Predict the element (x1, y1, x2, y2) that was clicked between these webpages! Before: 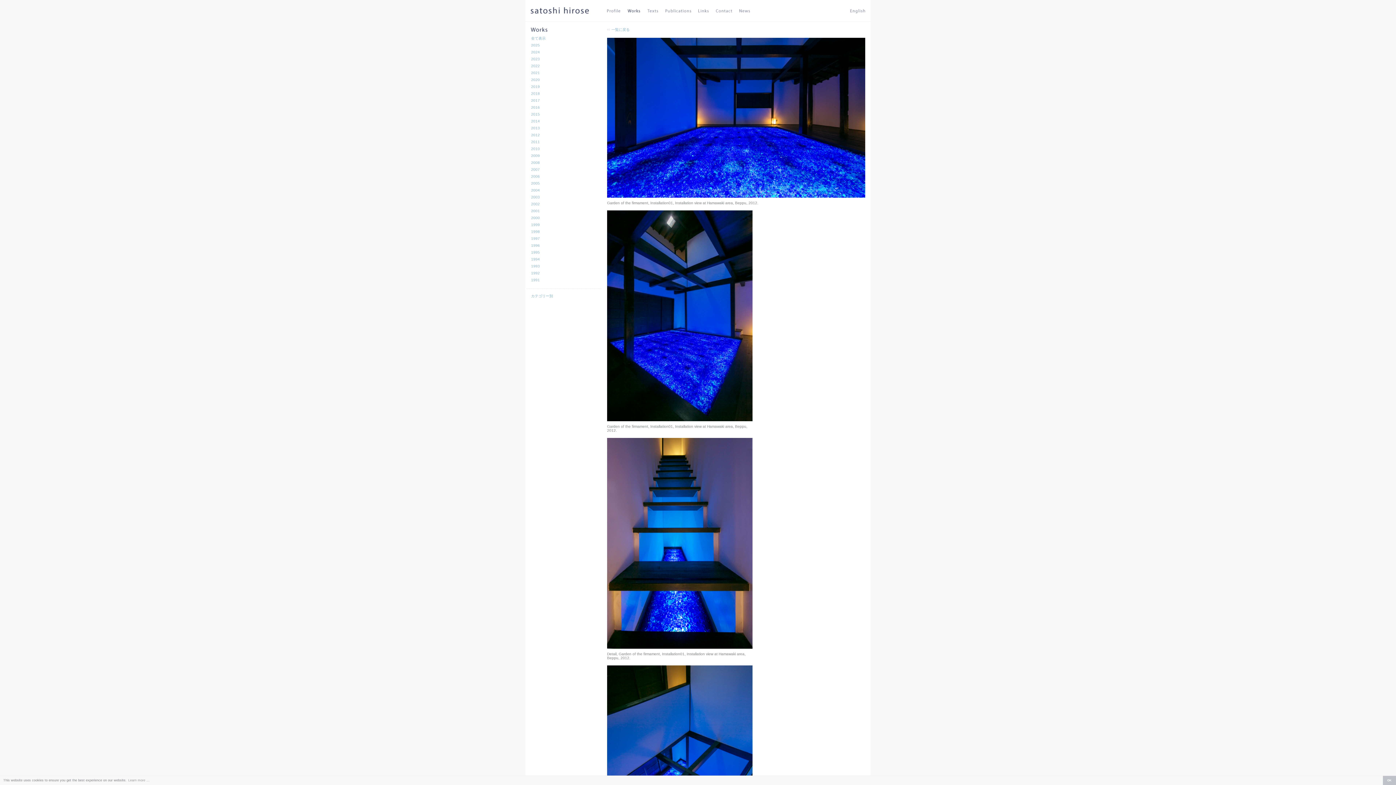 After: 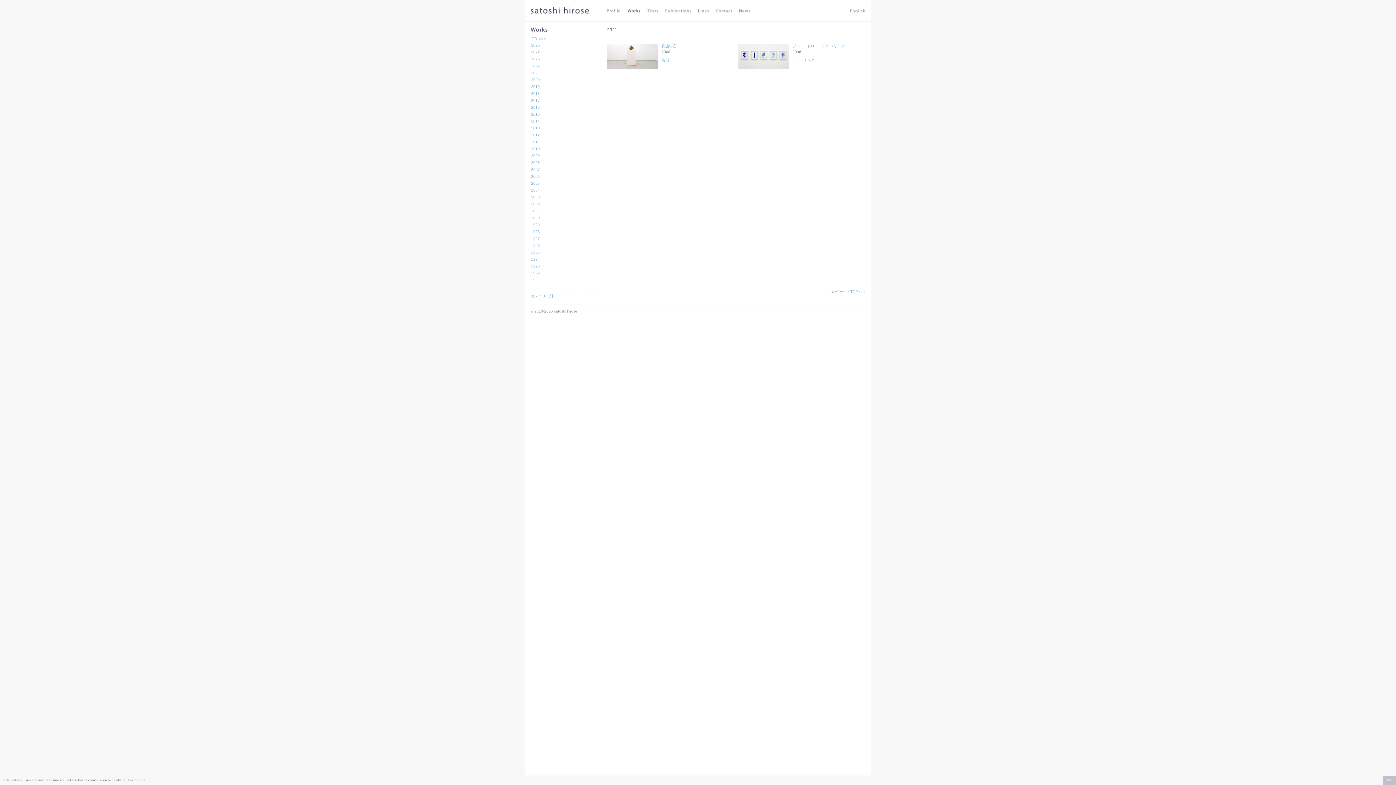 Action: label: 2021 bbox: (531, 70, 540, 74)